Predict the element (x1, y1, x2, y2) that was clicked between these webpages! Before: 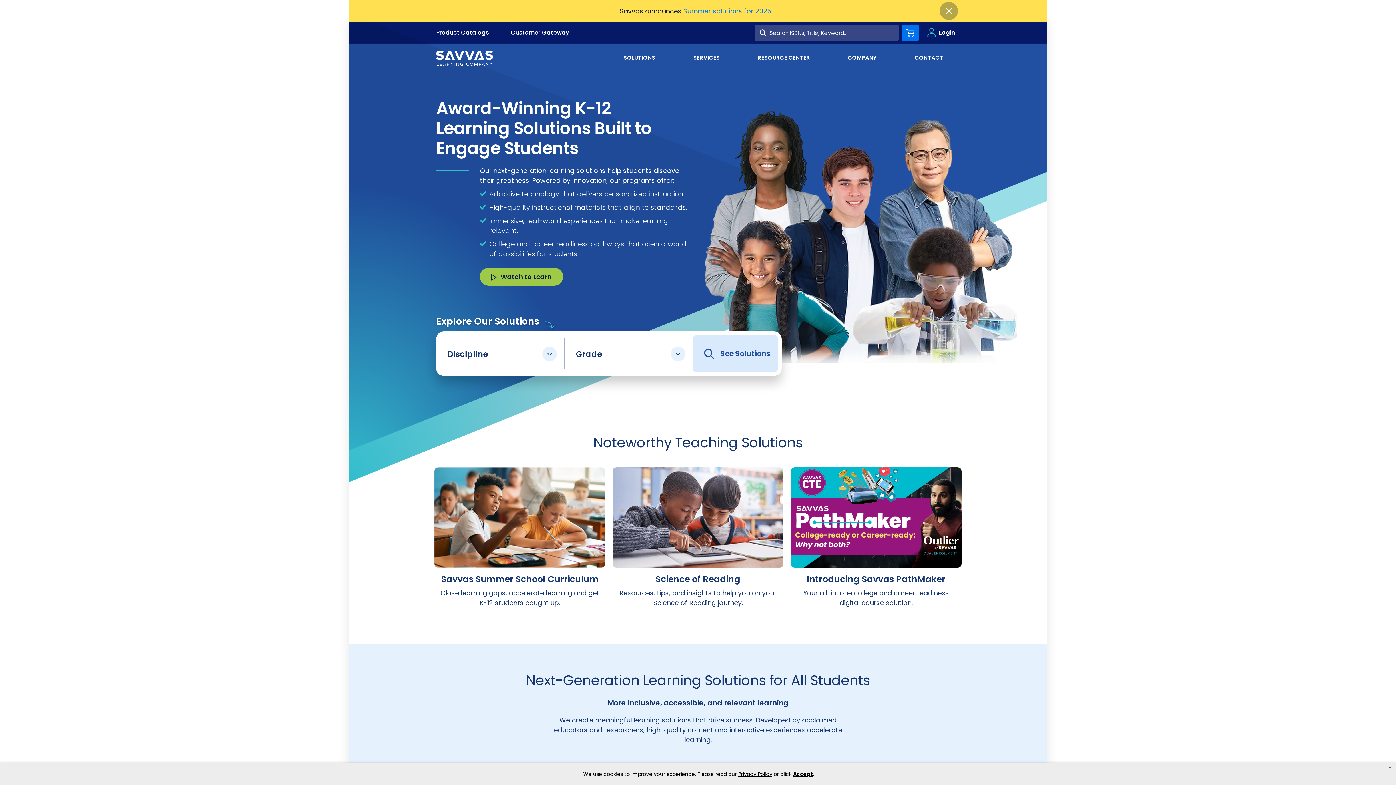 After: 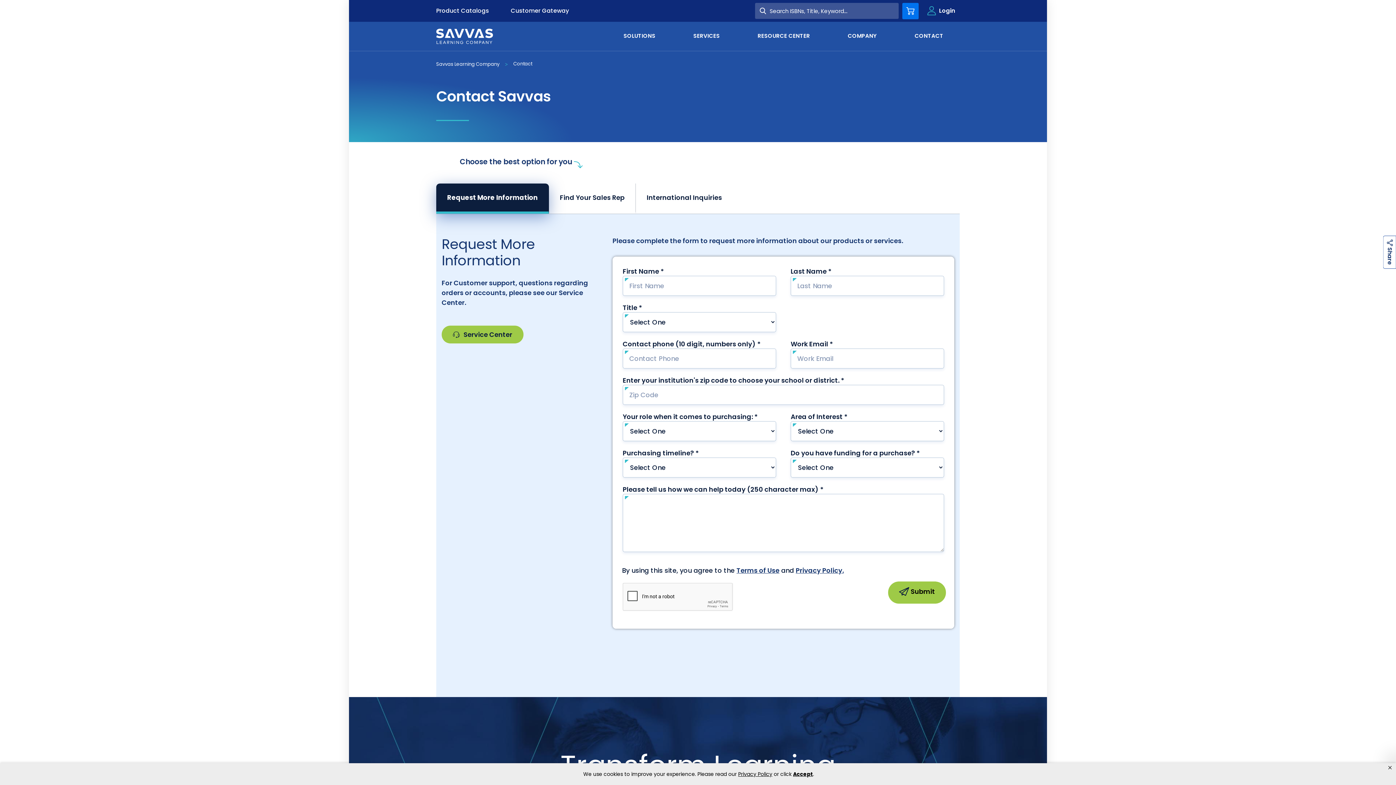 Action: bbox: (949, 43, 960, 71)